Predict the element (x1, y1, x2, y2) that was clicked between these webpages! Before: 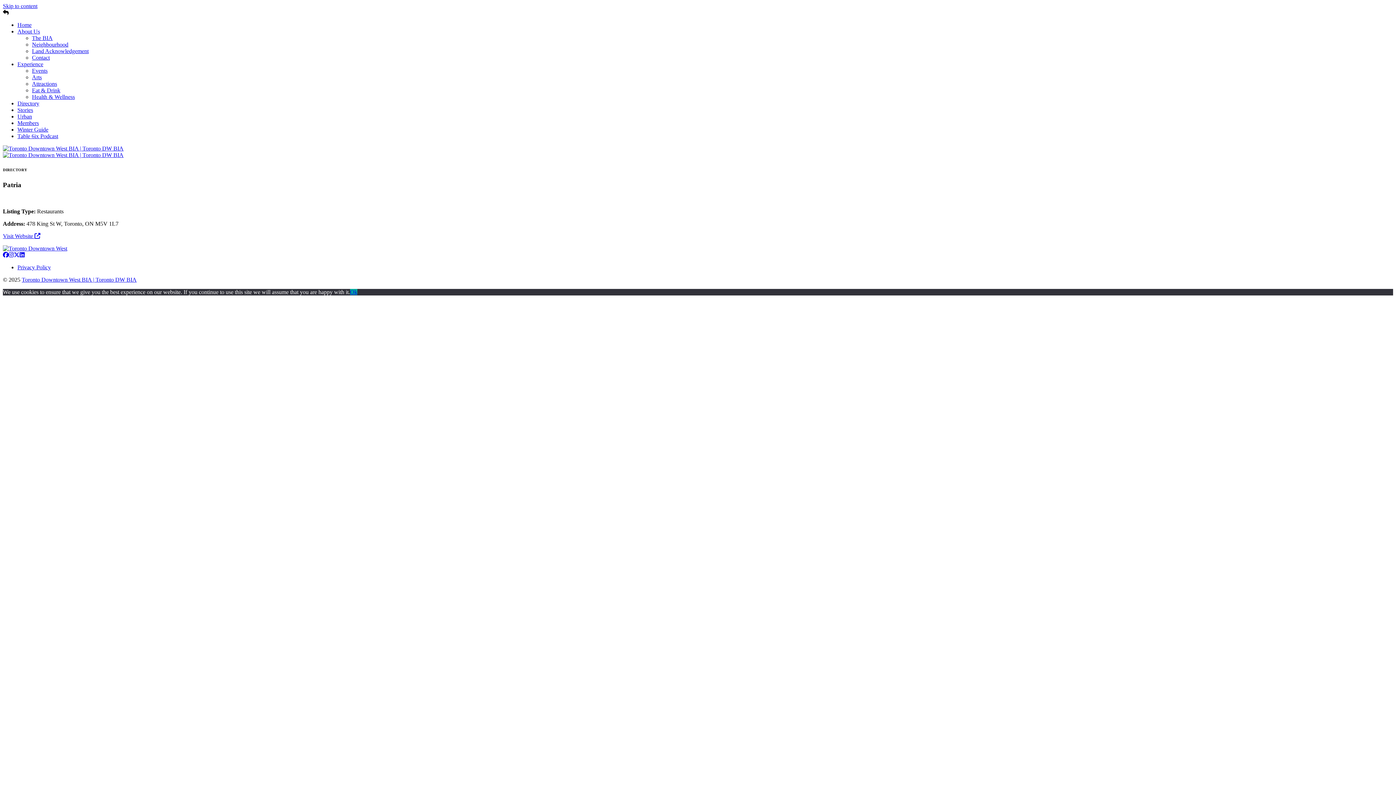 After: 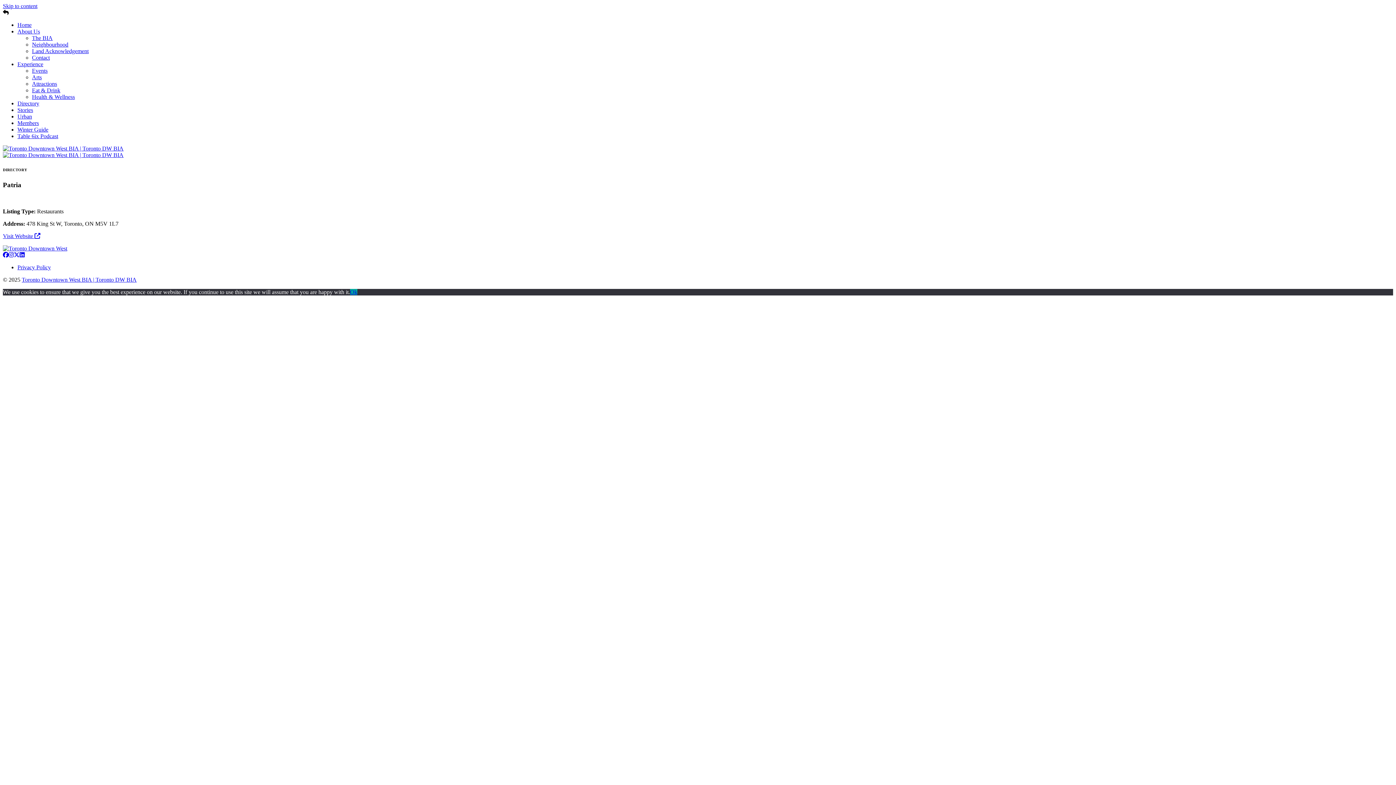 Action: label: Visit Website  bbox: (2, 232, 40, 239)